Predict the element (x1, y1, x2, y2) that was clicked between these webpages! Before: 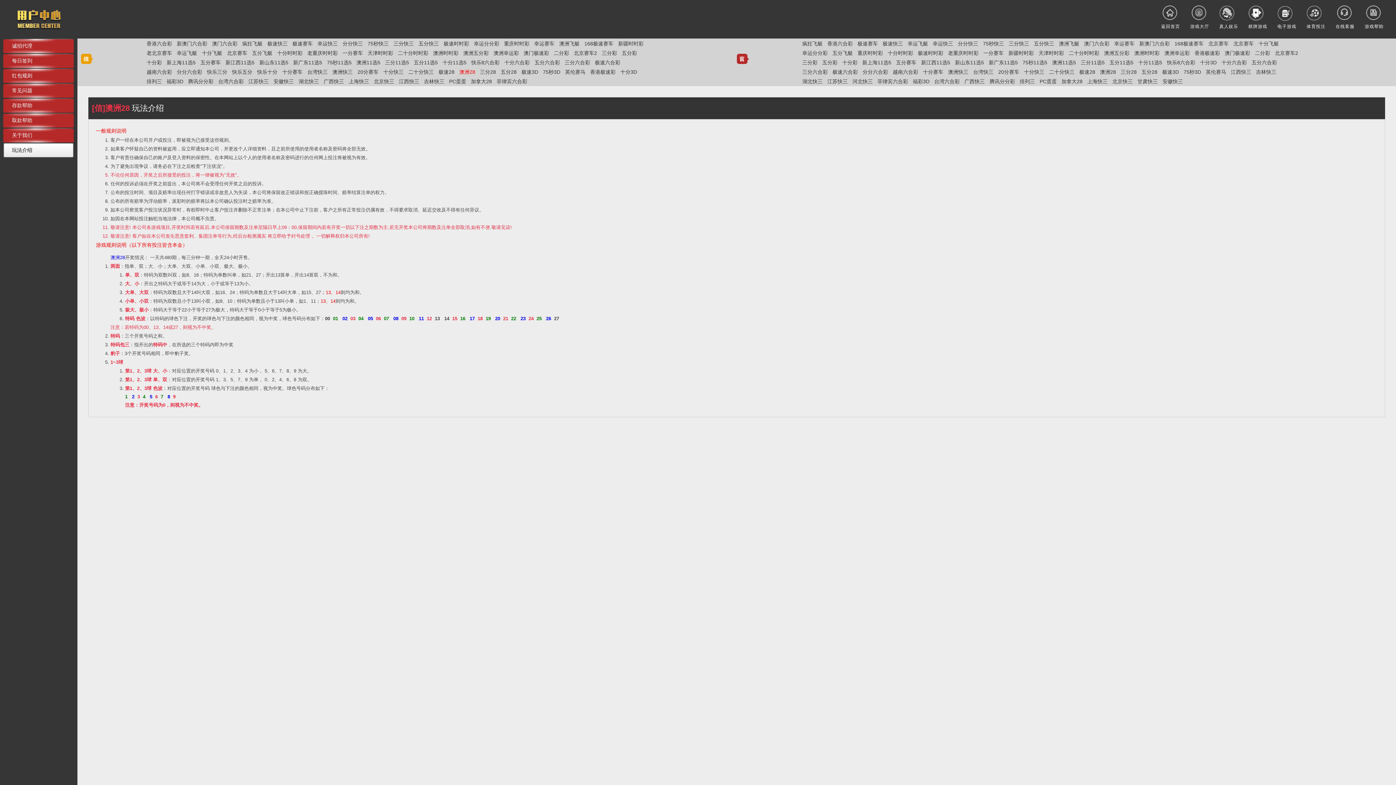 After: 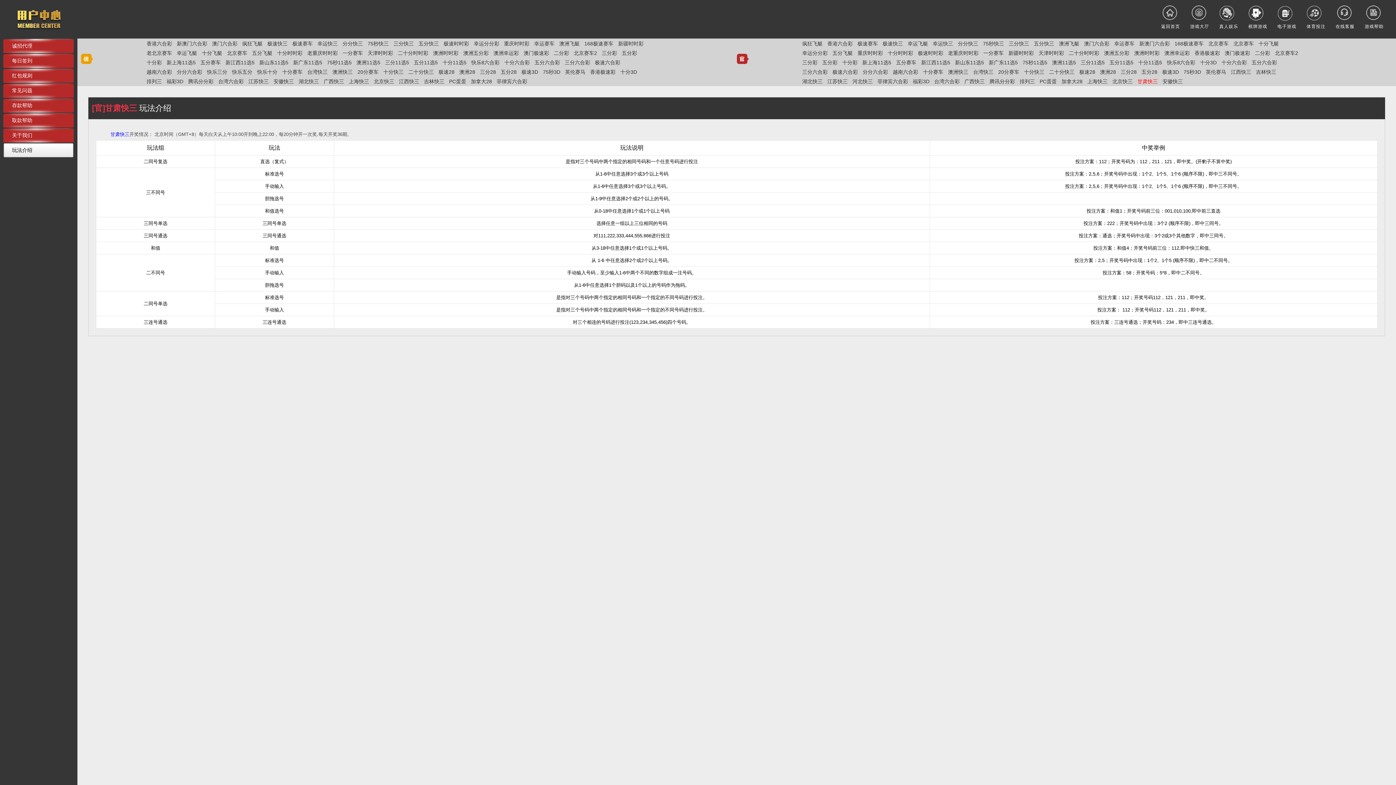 Action: bbox: (1137, 78, 1158, 84) label: 甘肃快三